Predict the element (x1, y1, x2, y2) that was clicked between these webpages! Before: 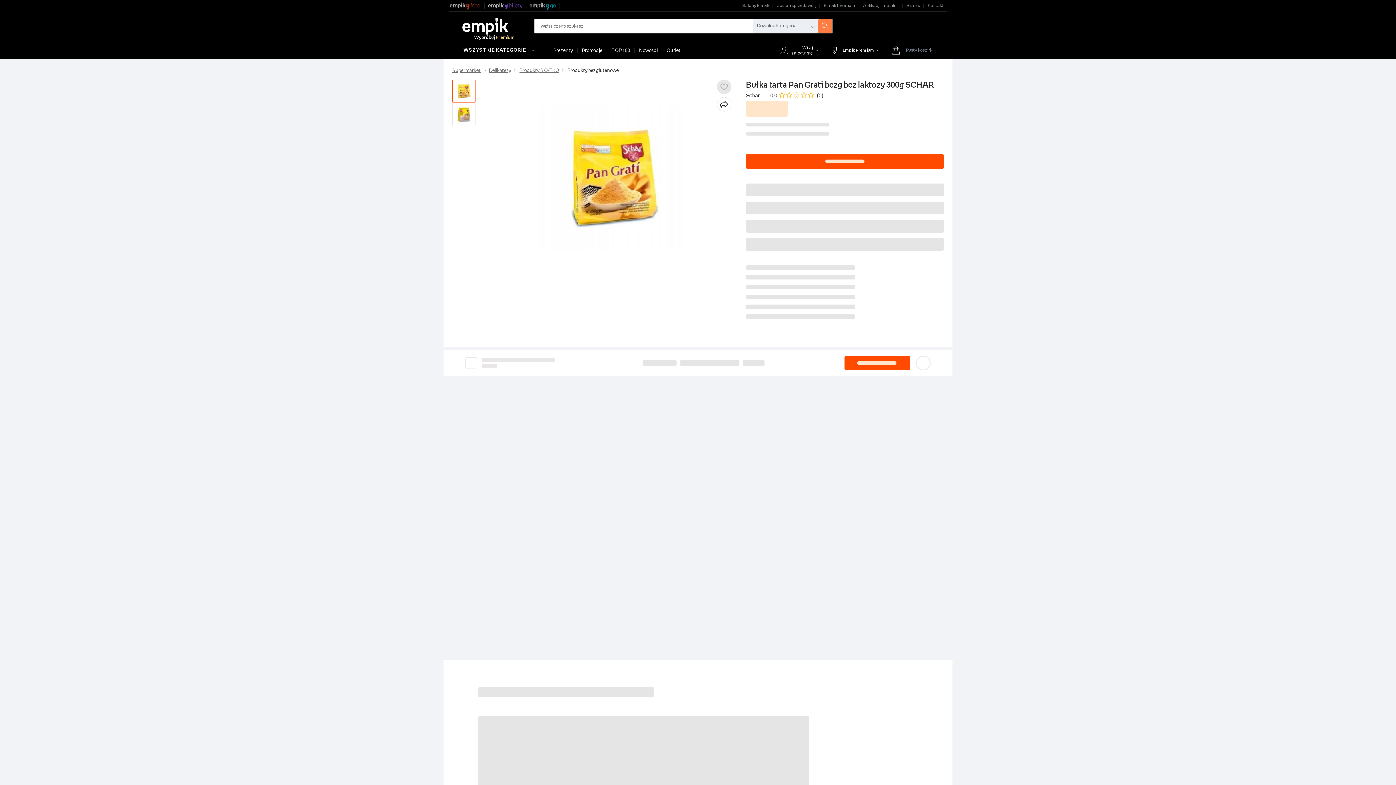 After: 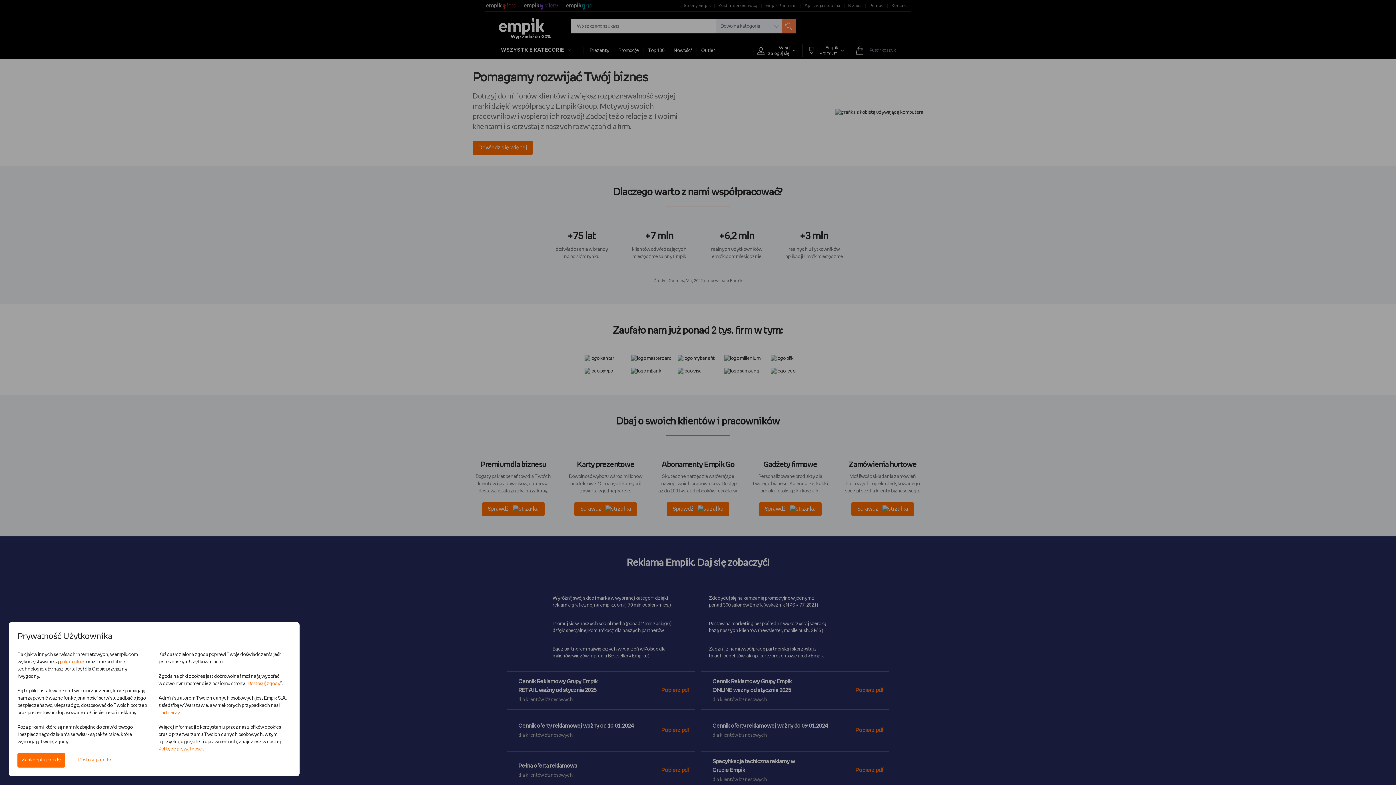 Action: label: Biznes bbox: (903, 0, 924, 11)